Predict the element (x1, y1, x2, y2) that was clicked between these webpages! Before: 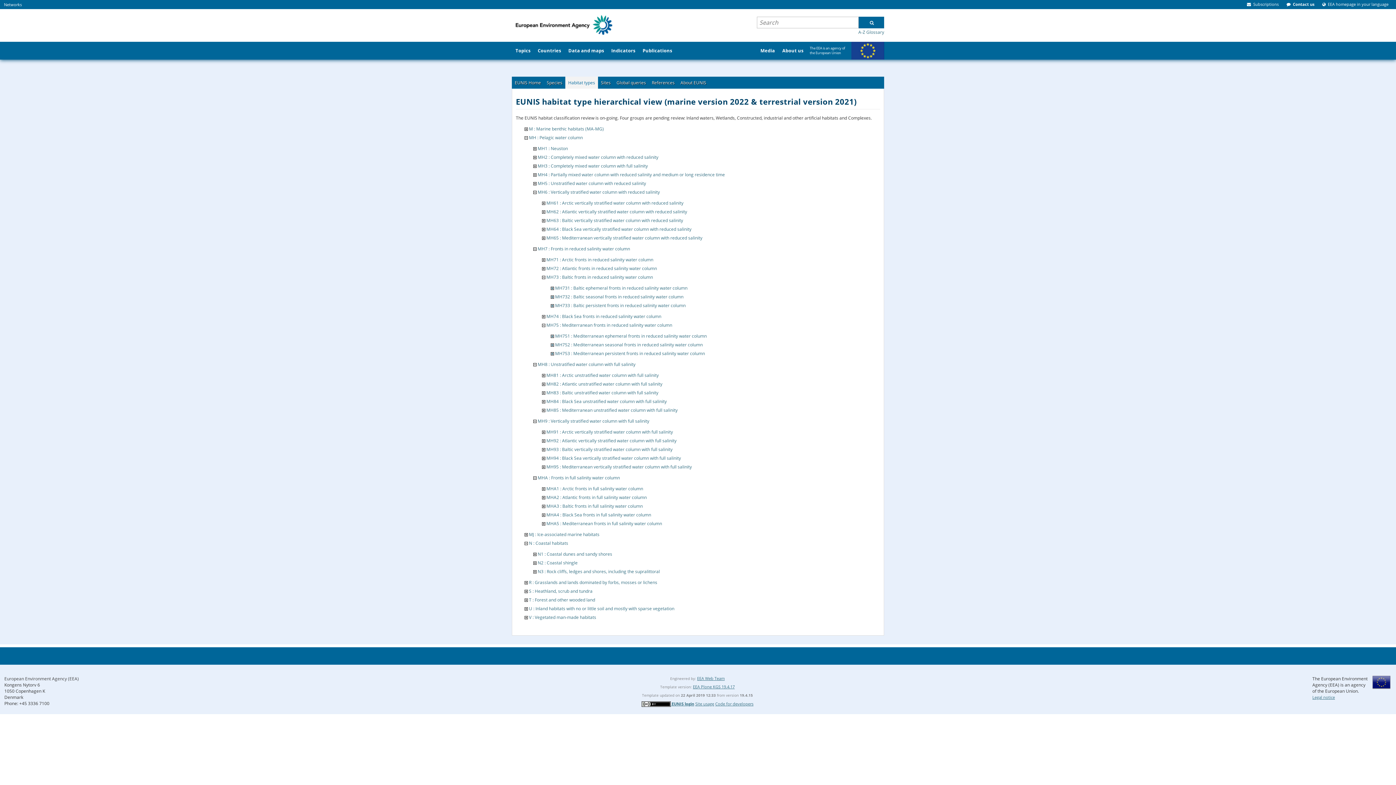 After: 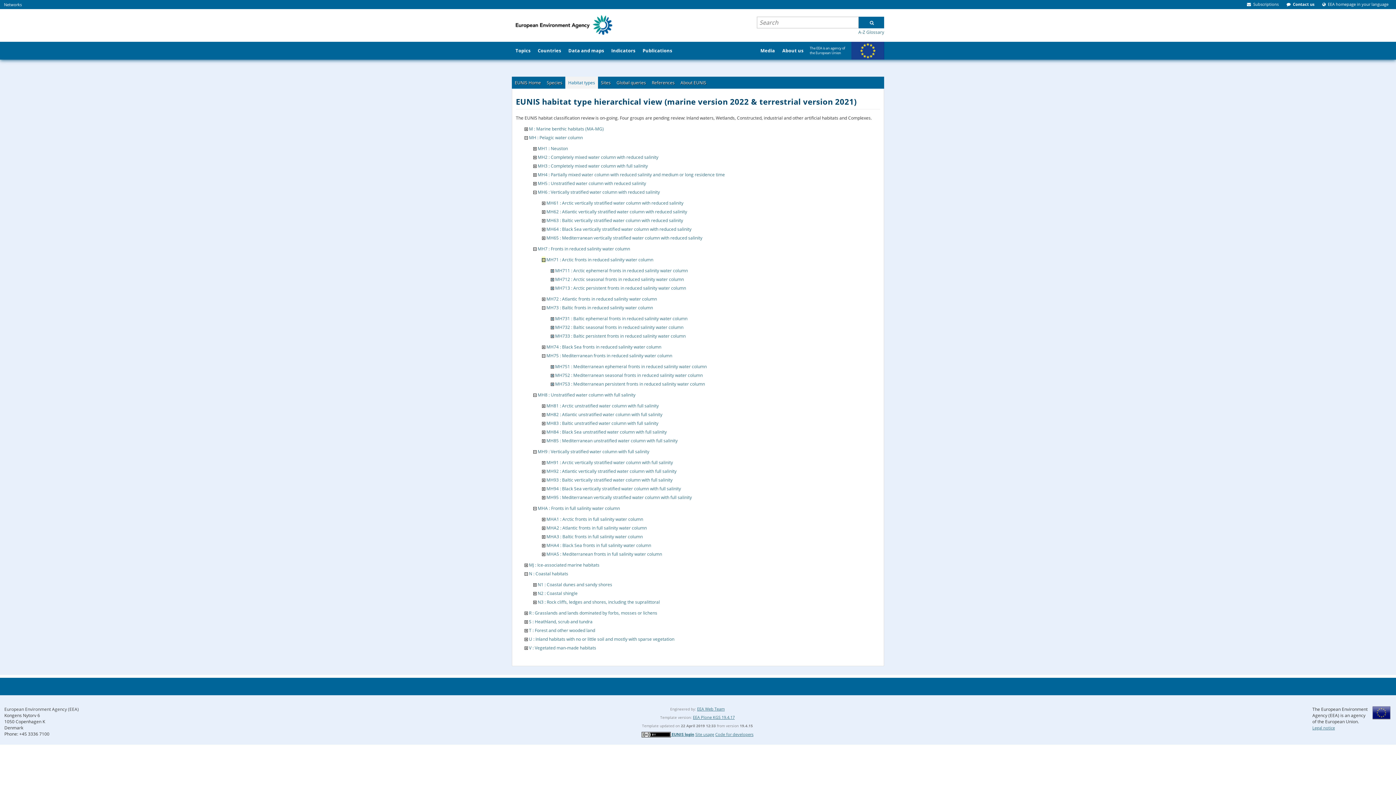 Action: bbox: (542, 256, 545, 262)